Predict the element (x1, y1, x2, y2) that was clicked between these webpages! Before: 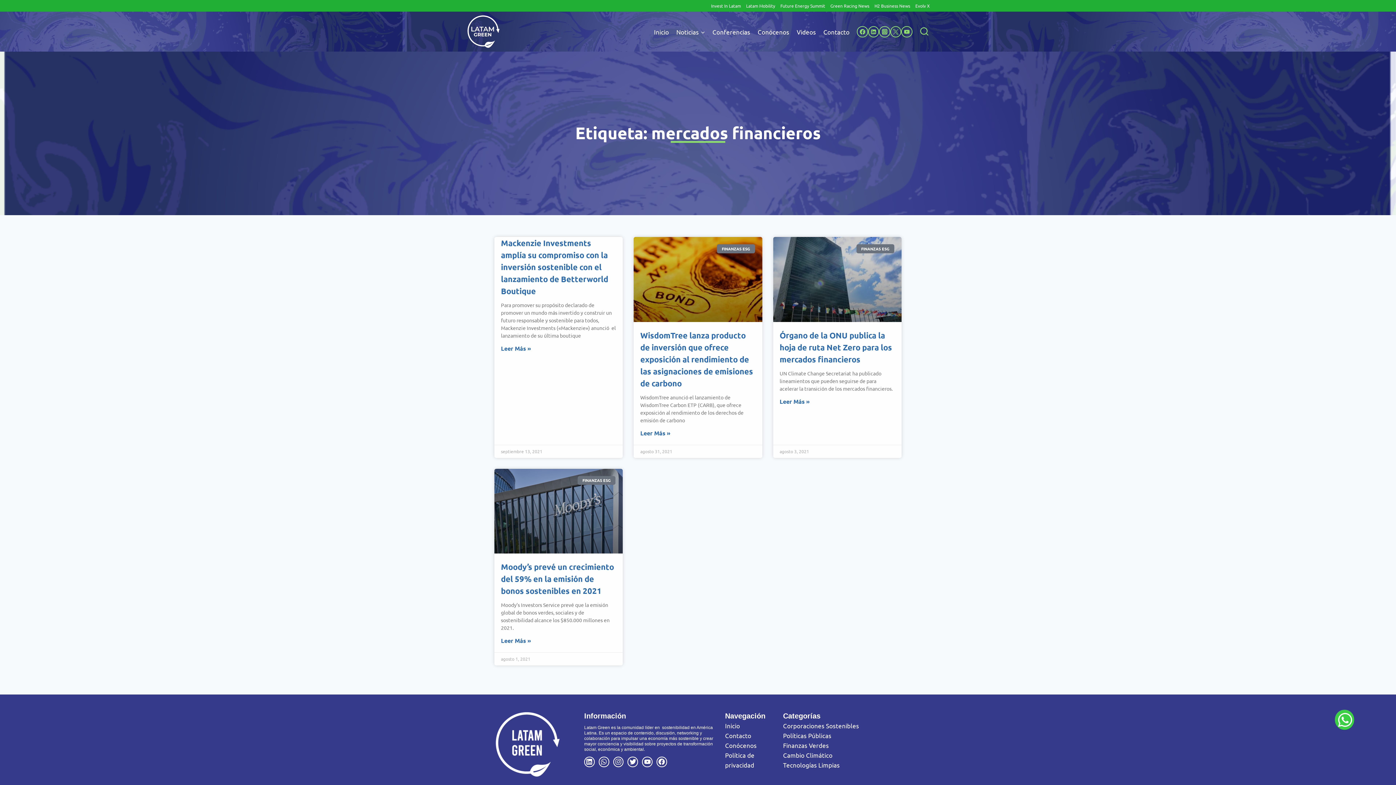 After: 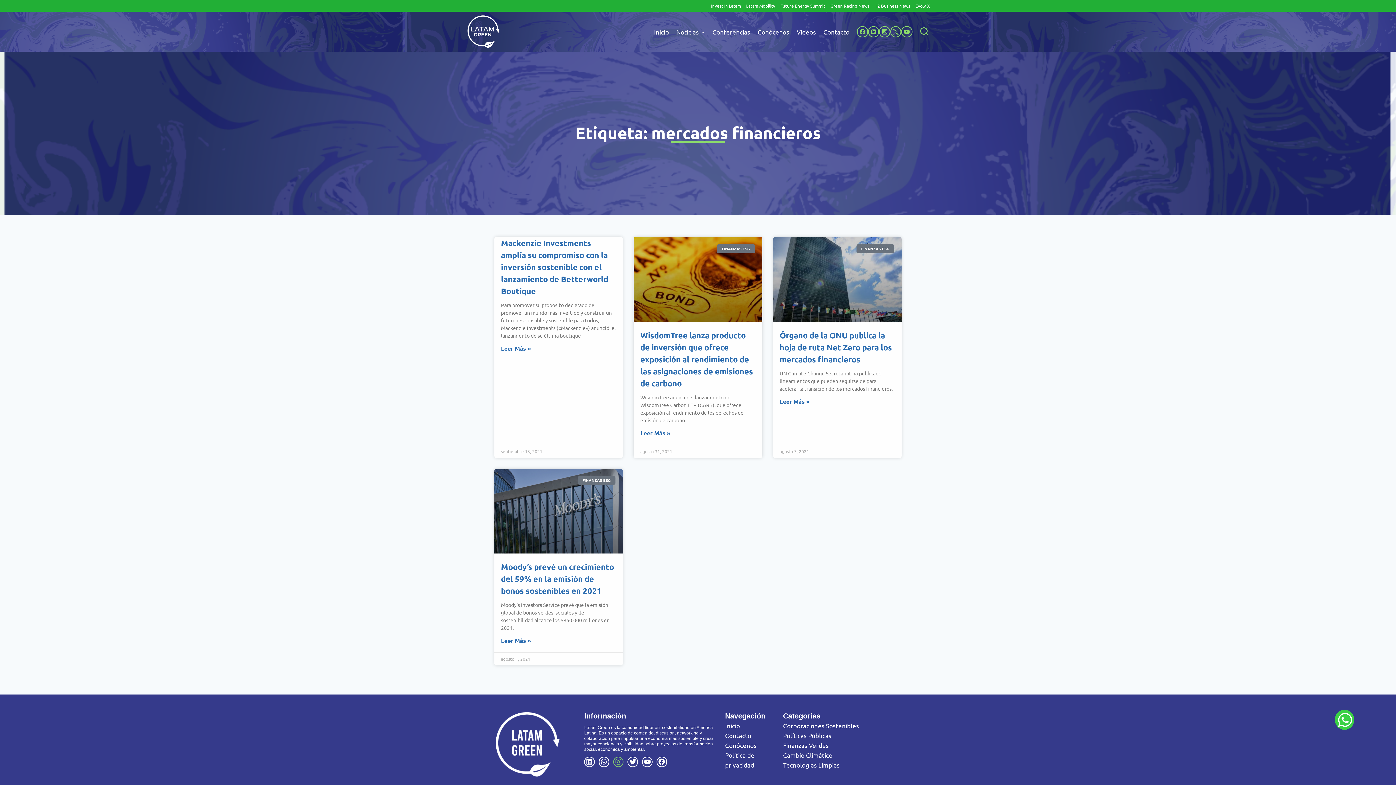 Action: label: Instagram bbox: (613, 757, 623, 767)